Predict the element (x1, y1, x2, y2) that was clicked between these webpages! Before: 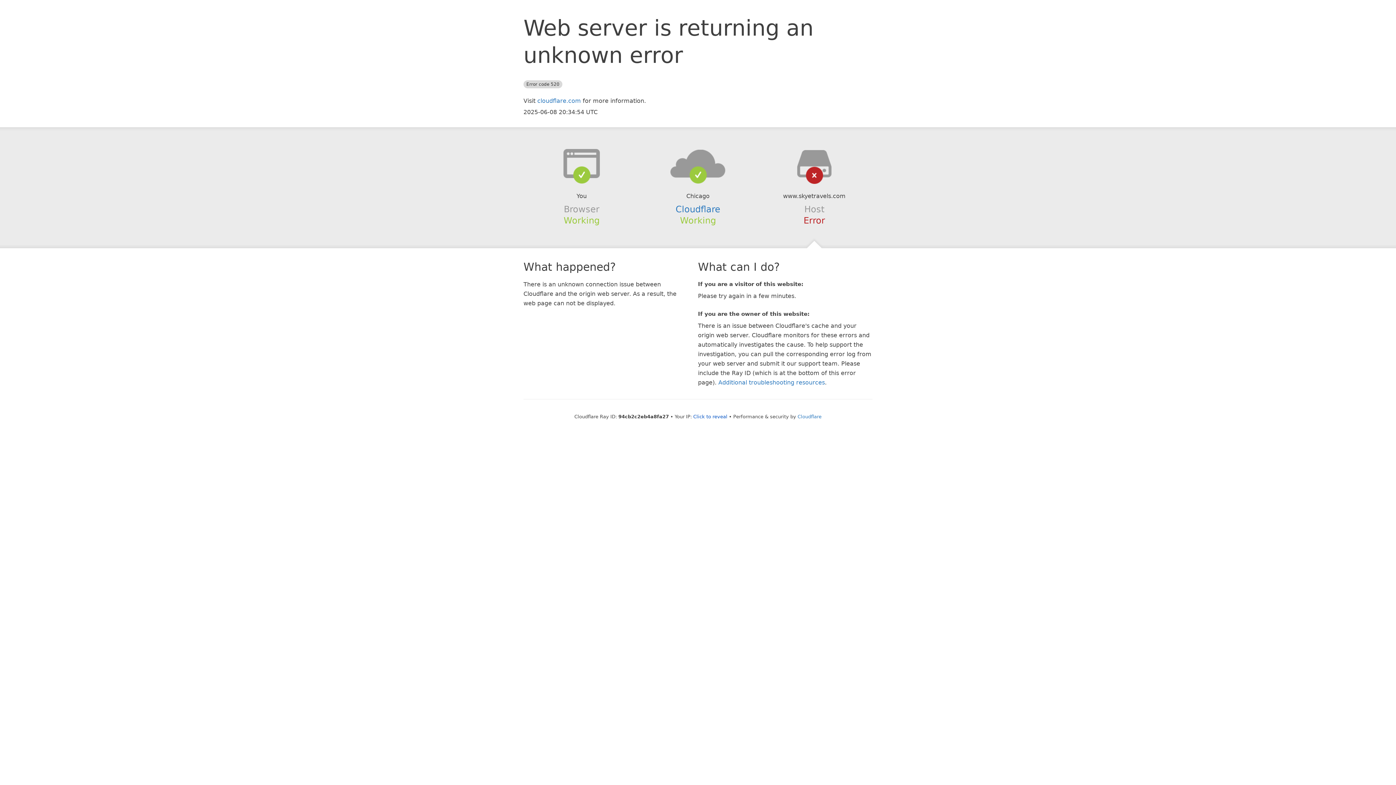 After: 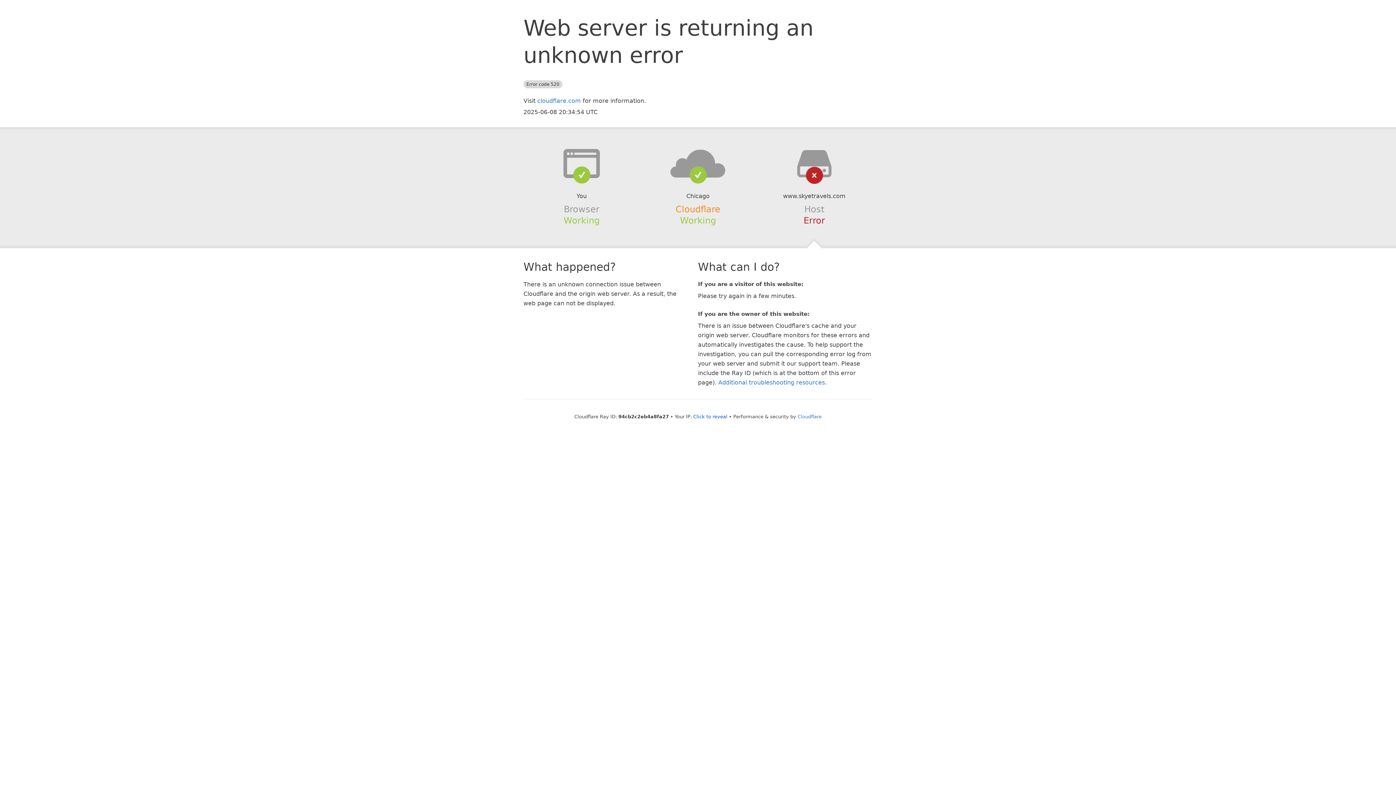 Action: label: Cloudflare bbox: (675, 204, 720, 214)